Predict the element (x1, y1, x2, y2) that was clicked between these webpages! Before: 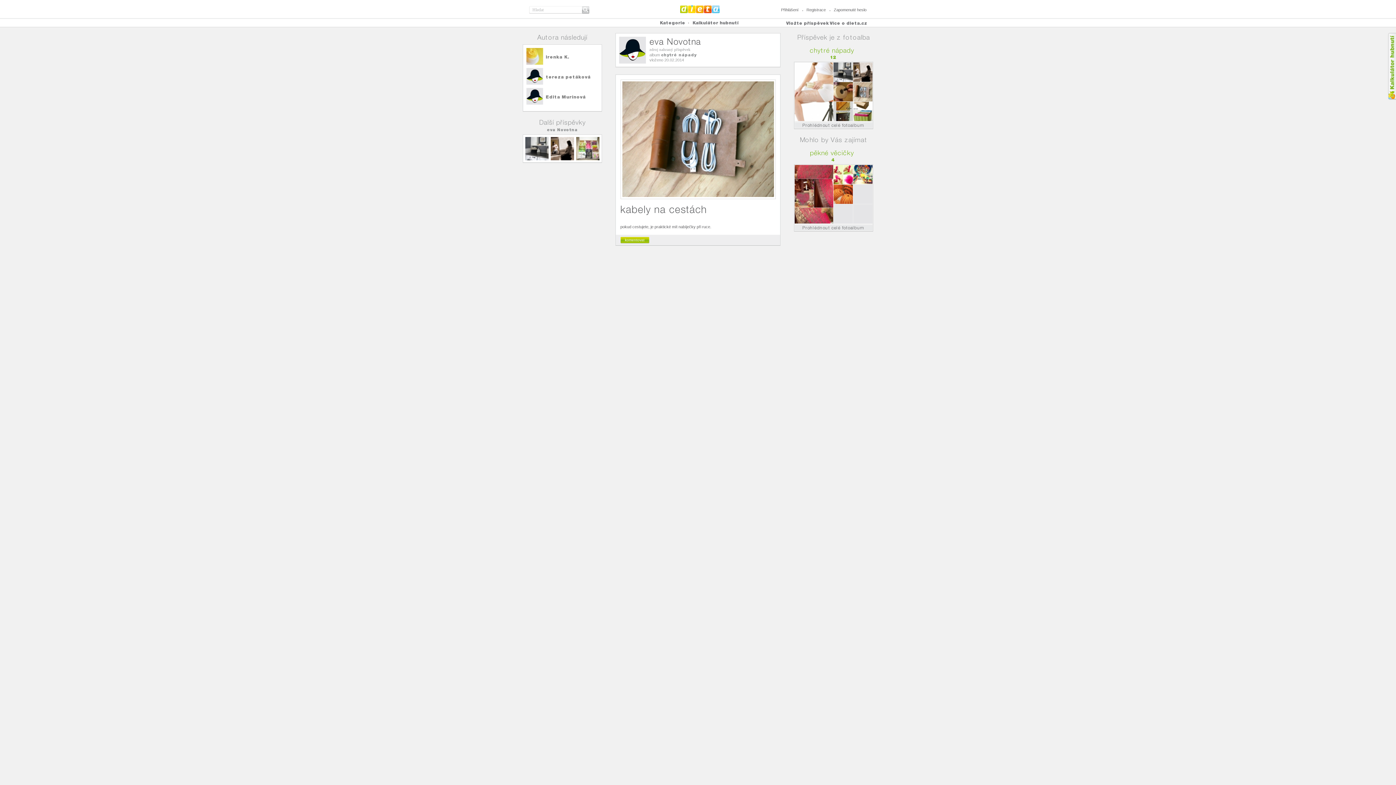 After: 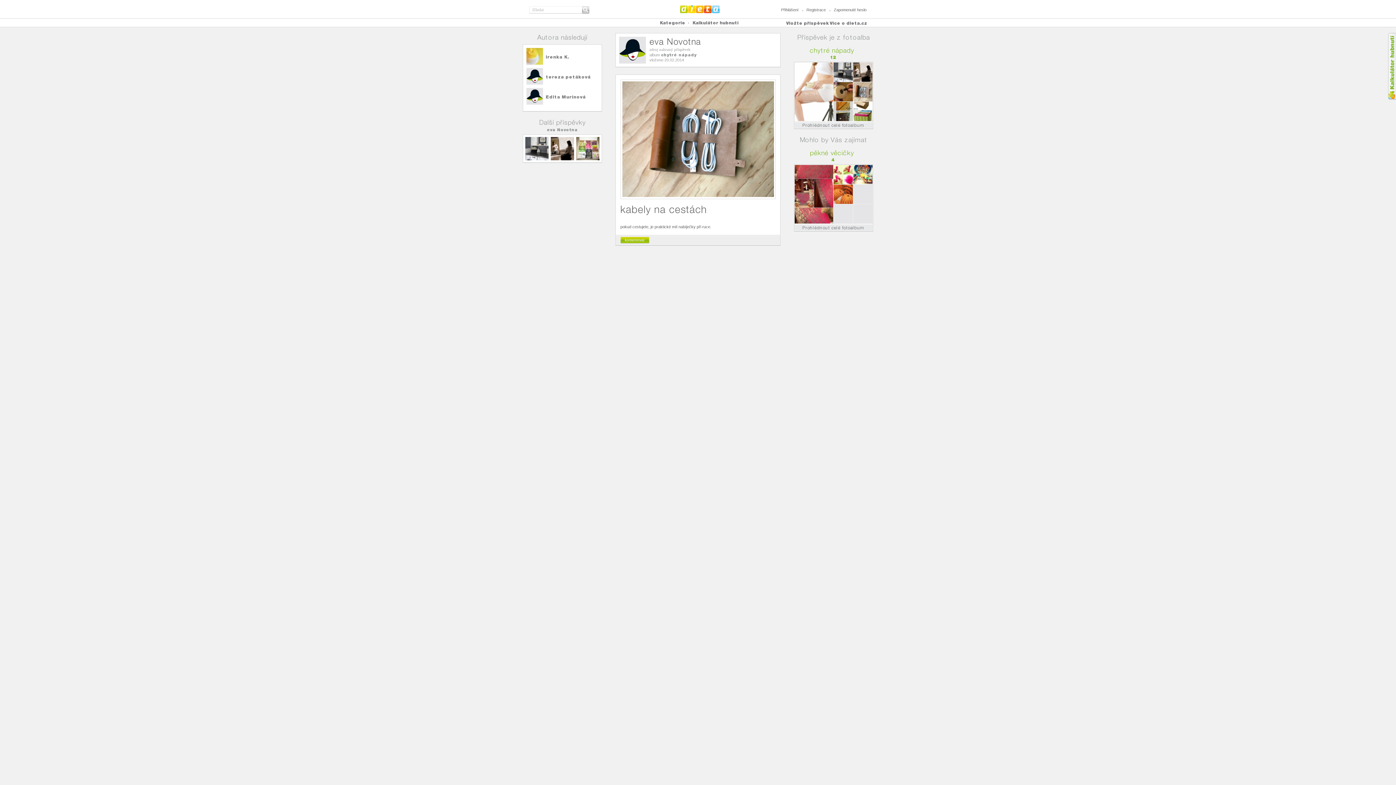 Action: label: Kategorie bbox: (660, 18, 685, 27)